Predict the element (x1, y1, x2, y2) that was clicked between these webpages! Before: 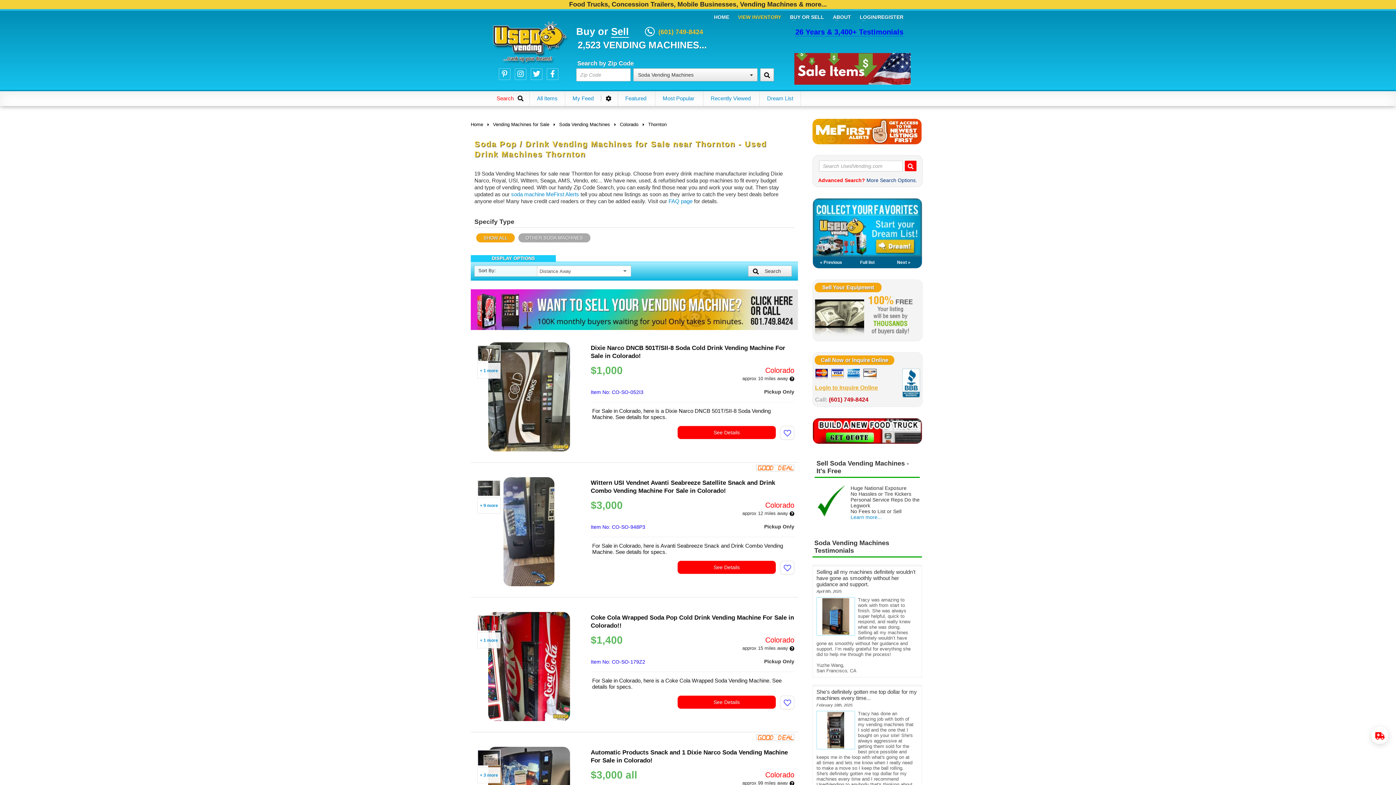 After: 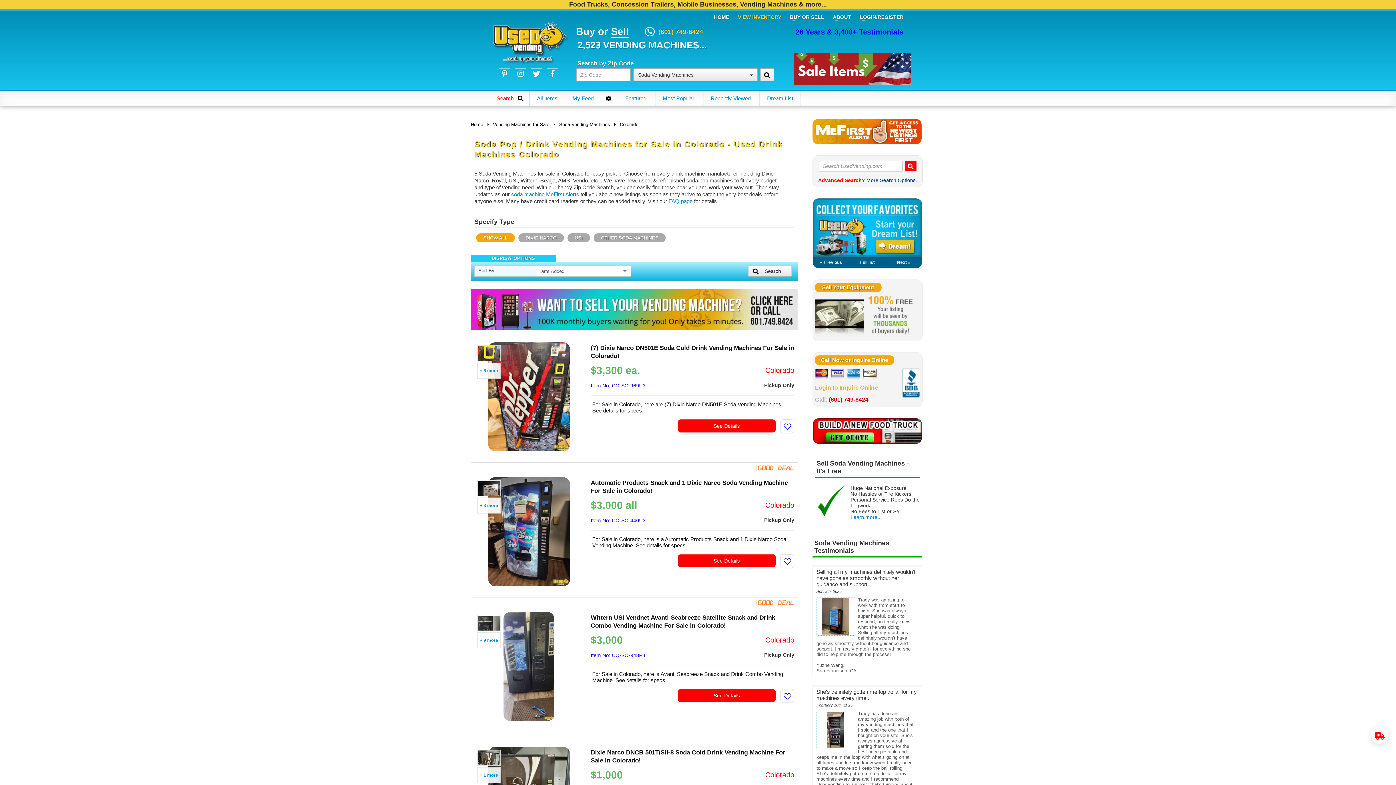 Action: label: Colorado bbox: (620, 121, 638, 127)